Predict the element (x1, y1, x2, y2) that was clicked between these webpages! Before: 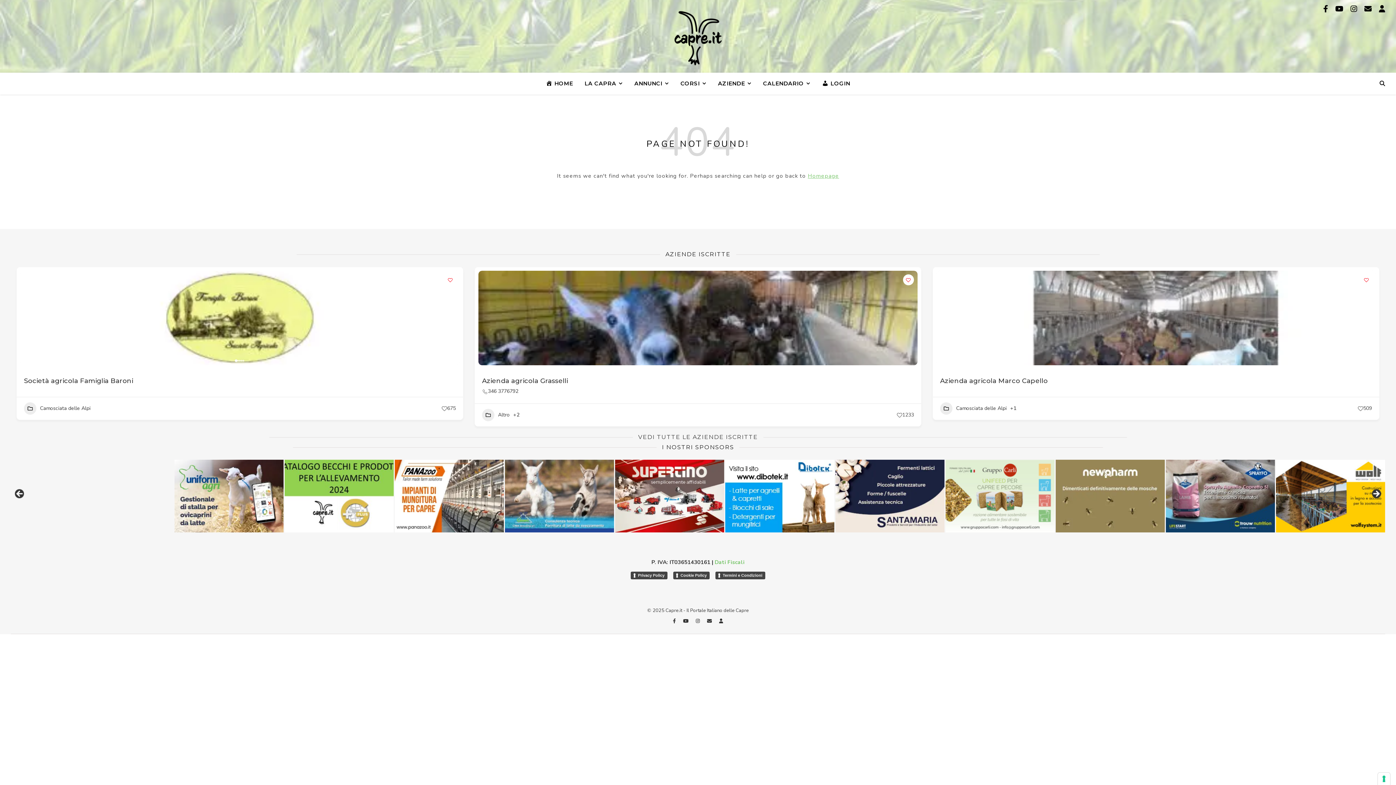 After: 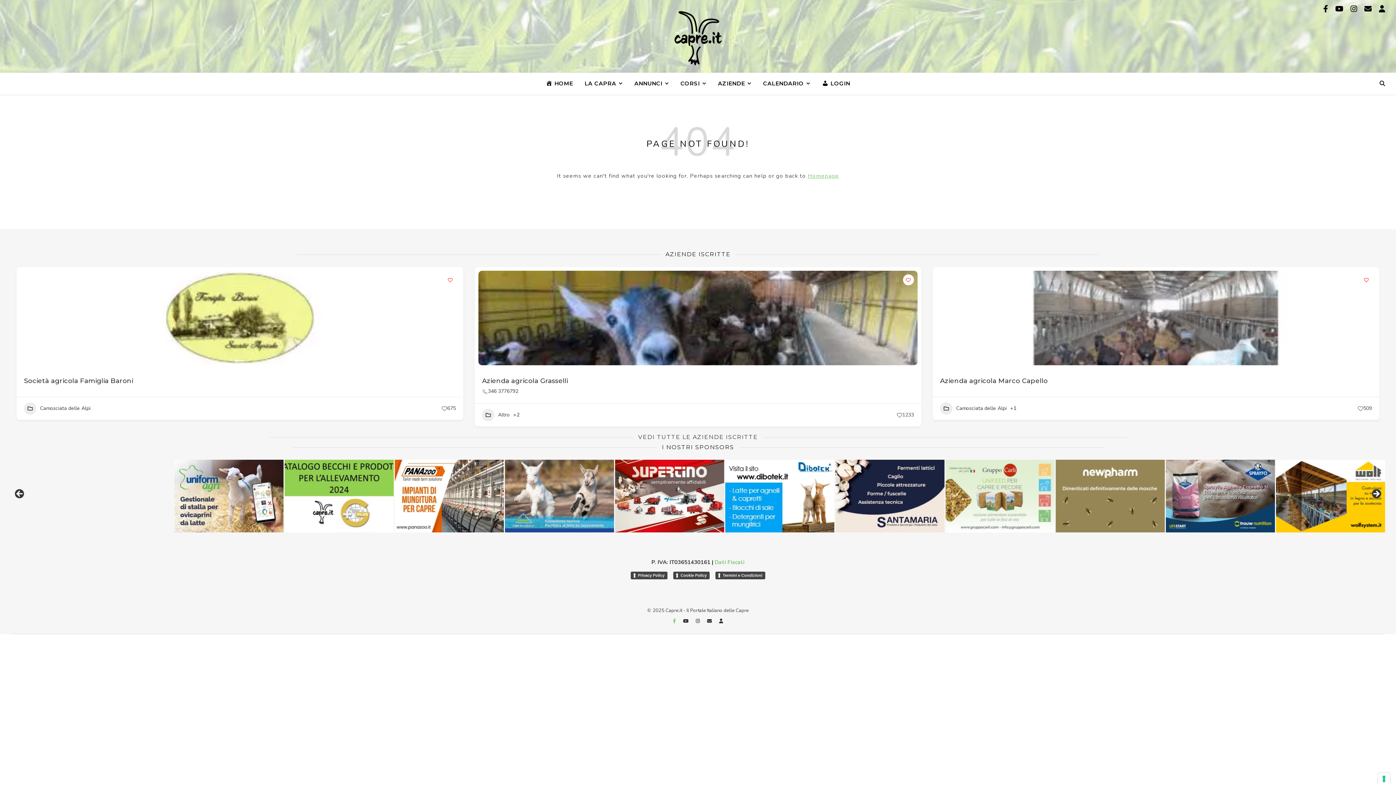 Action: label: facebook-f bbox: (673, 618, 677, 624)